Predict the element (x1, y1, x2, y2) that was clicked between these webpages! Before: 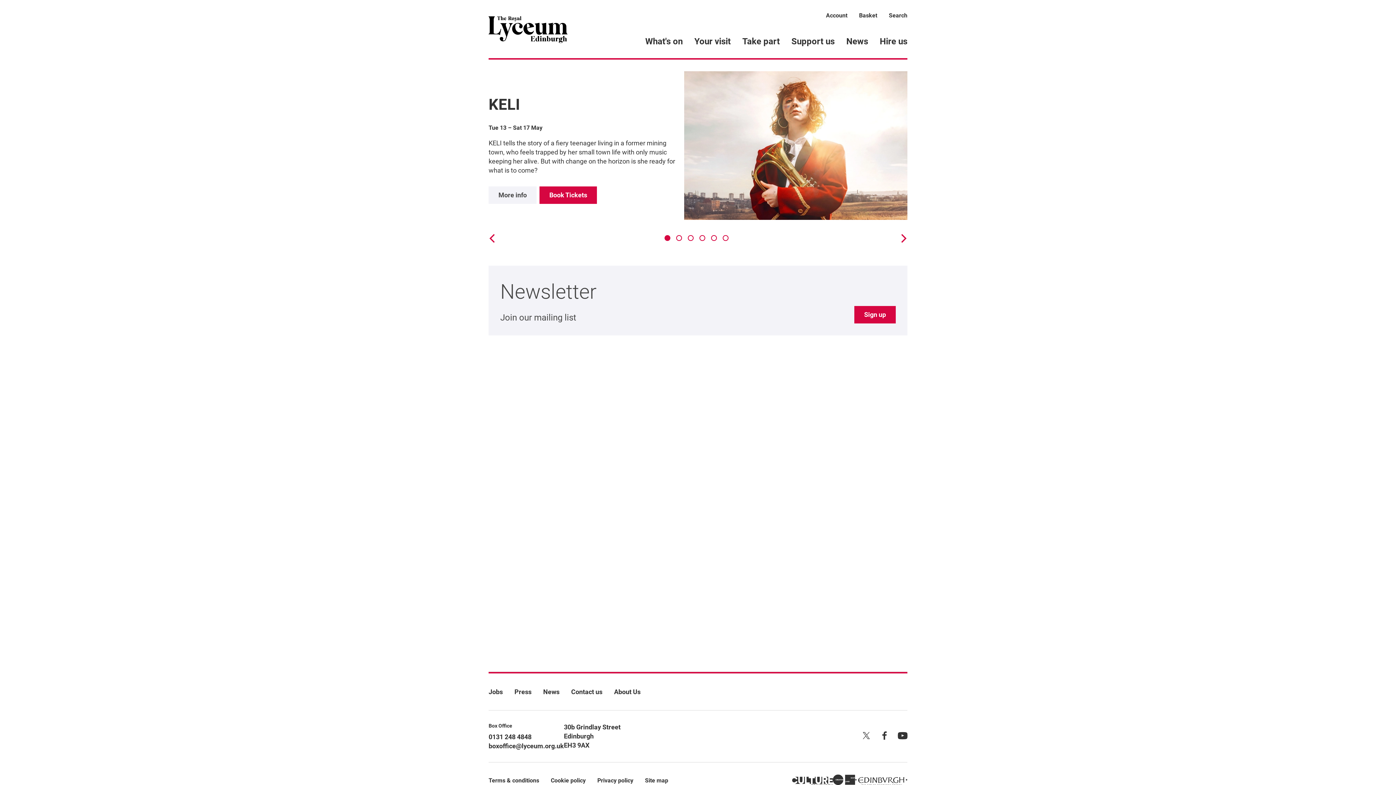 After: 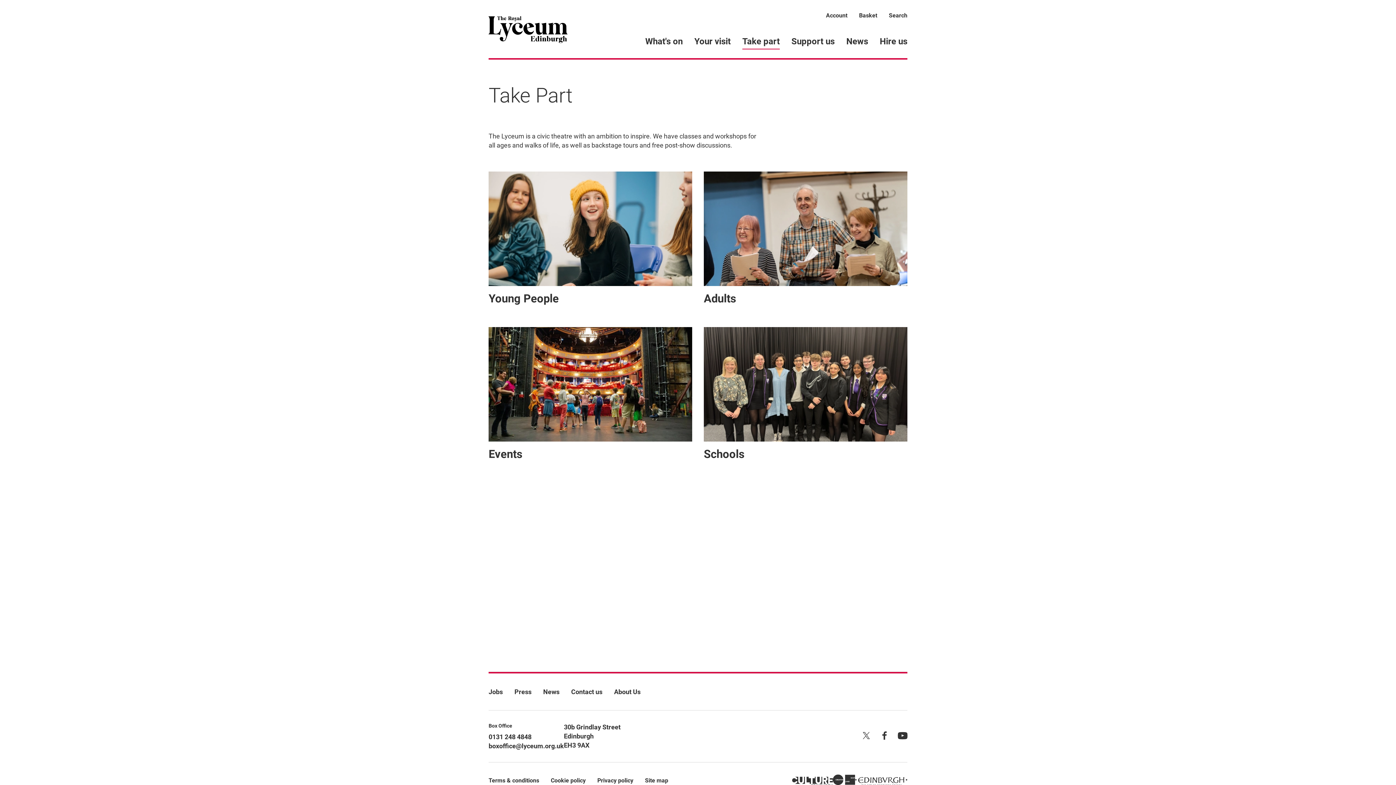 Action: label: Take part bbox: (742, 36, 779, 49)